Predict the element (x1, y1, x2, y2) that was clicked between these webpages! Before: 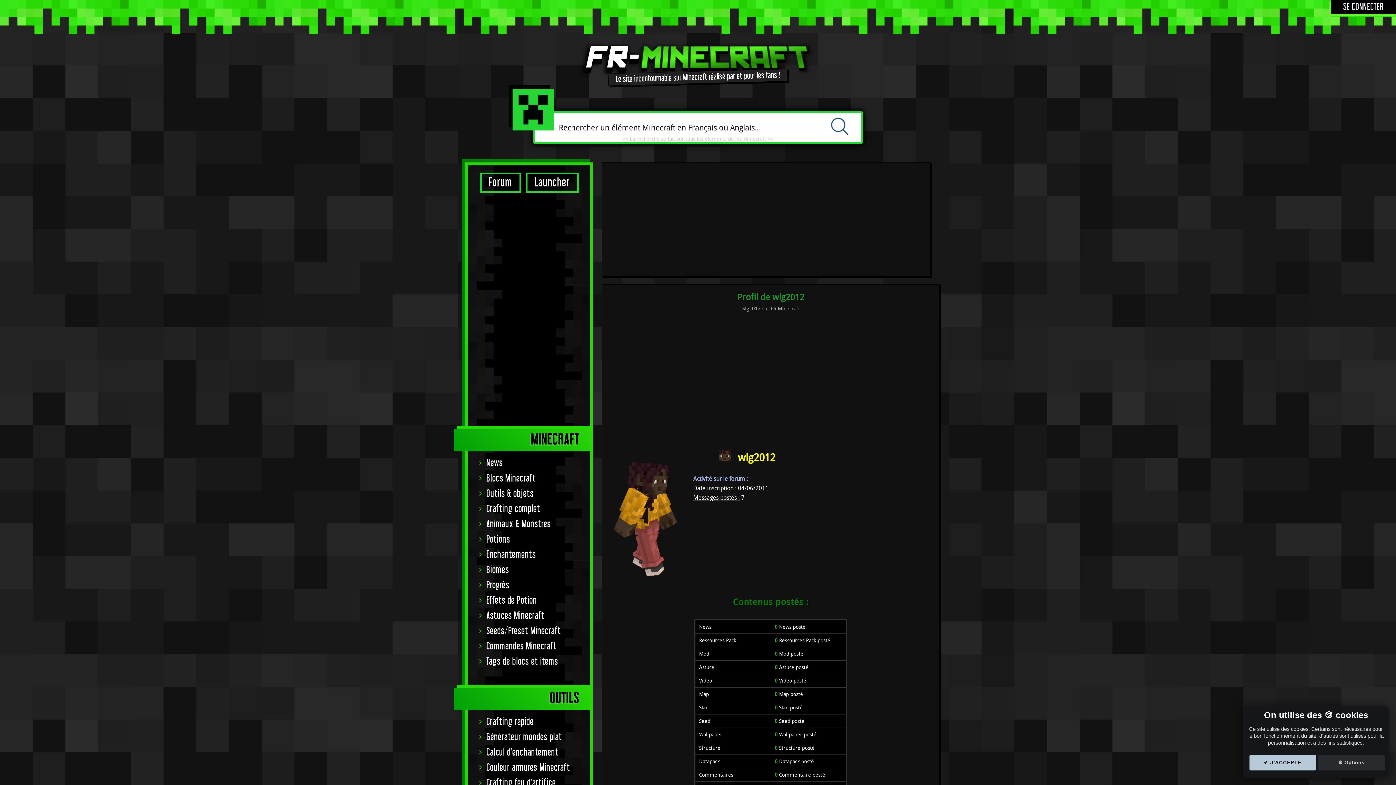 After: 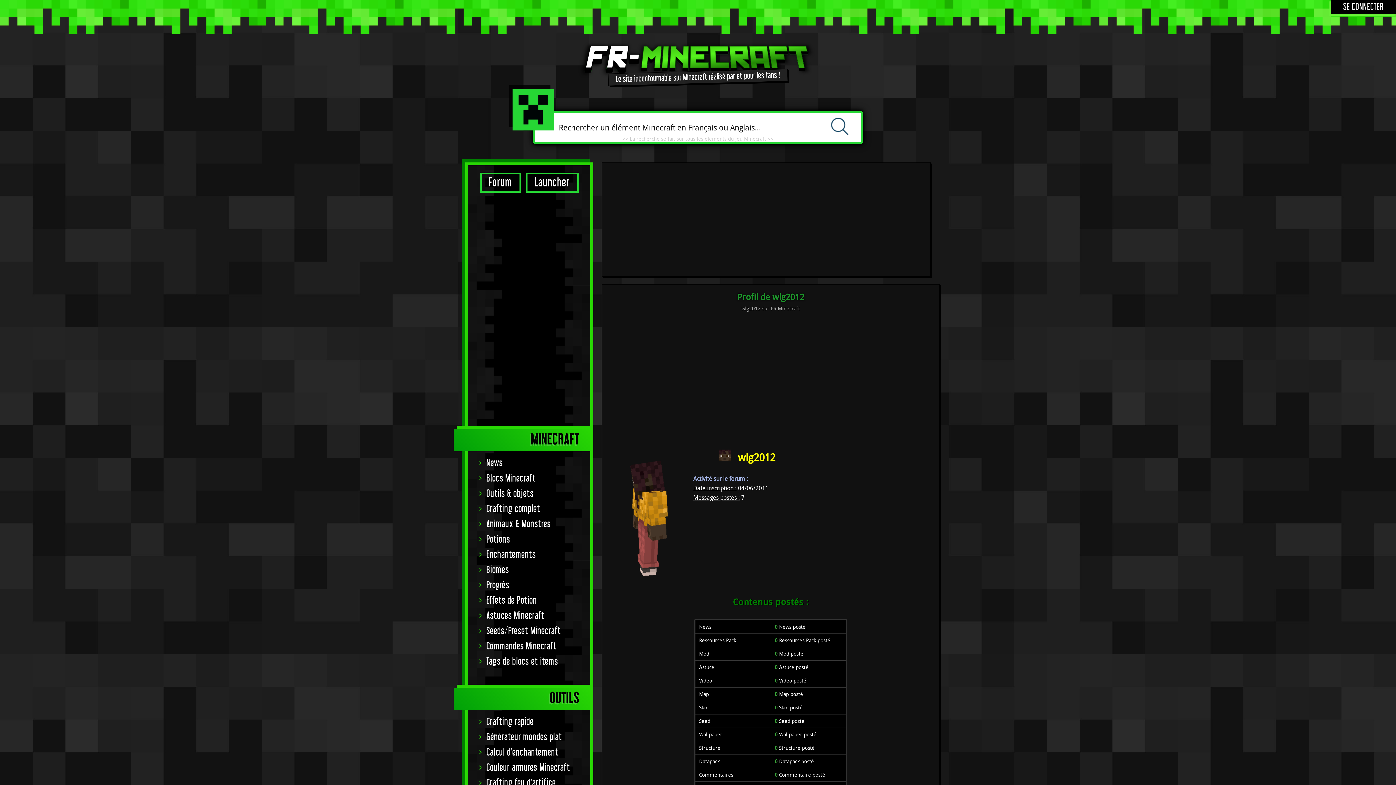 Action: label: ✔️ J'ACCEPTE bbox: (1249, 755, 1316, 771)